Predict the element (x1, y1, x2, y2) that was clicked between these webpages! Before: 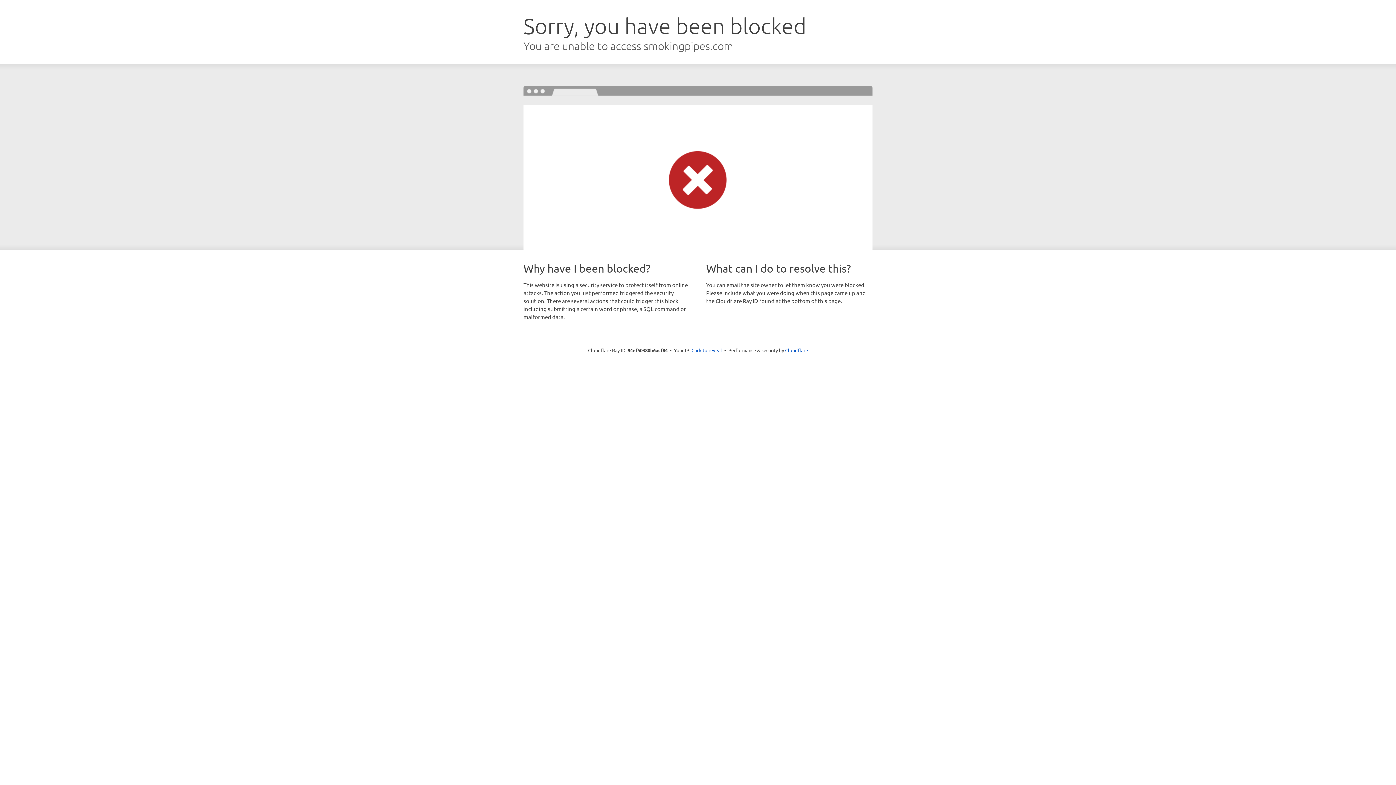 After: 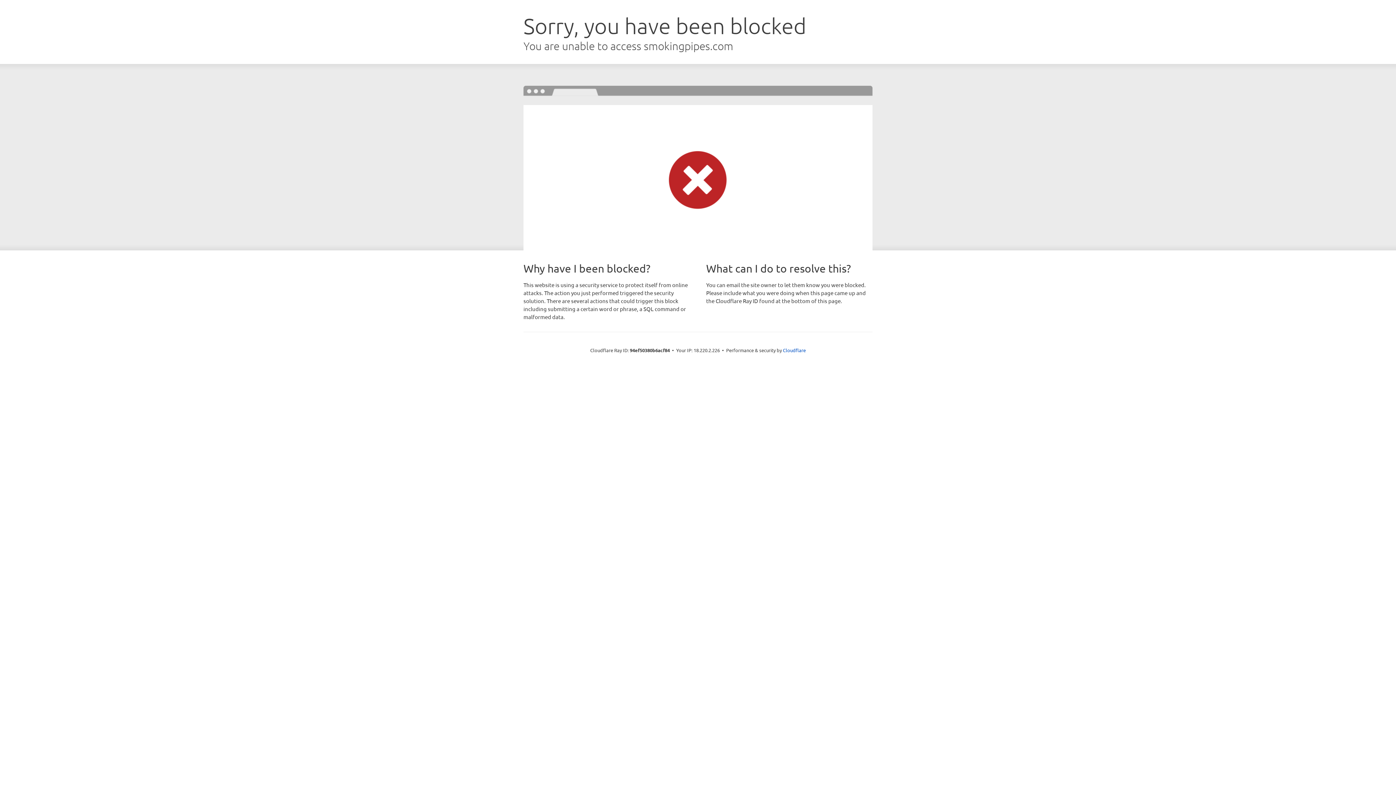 Action: bbox: (691, 346, 722, 353) label: Click to reveal